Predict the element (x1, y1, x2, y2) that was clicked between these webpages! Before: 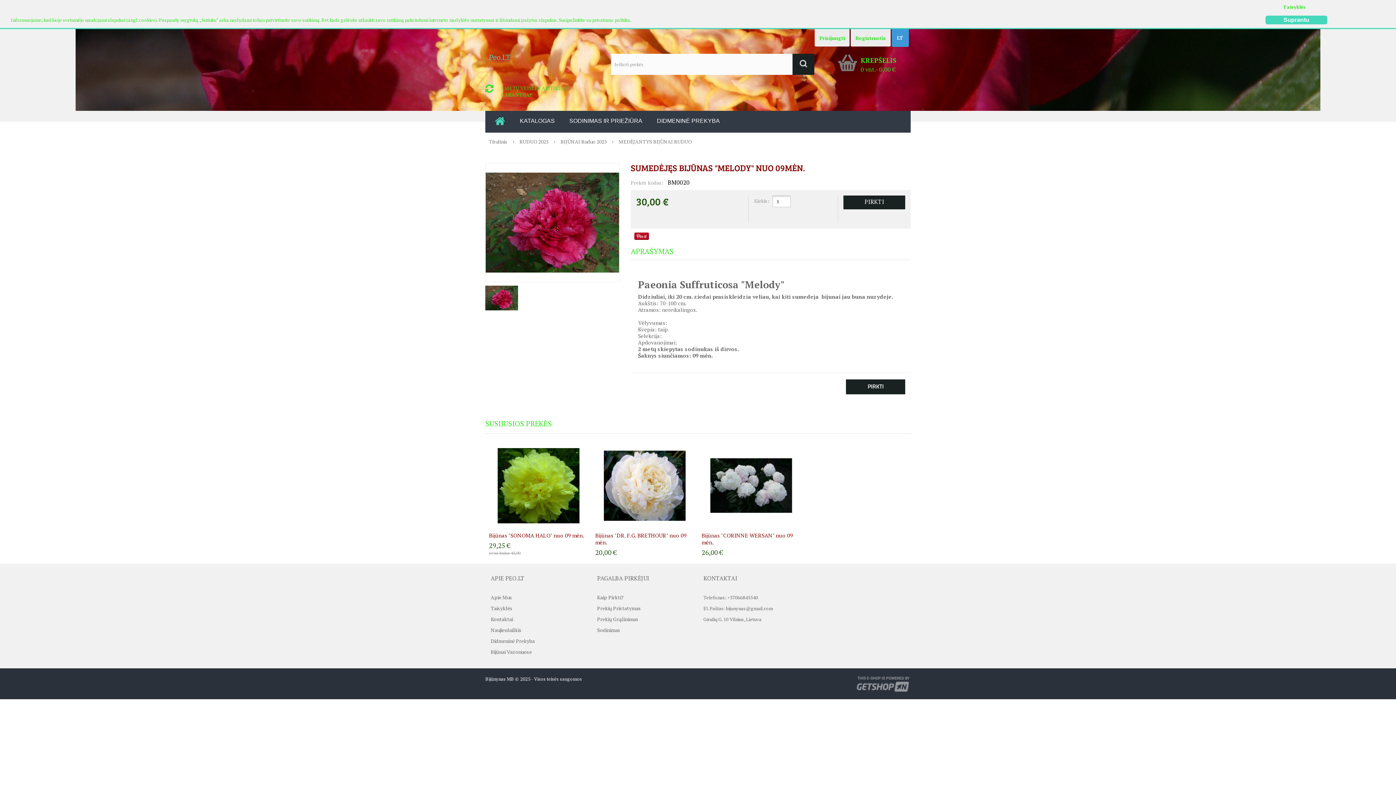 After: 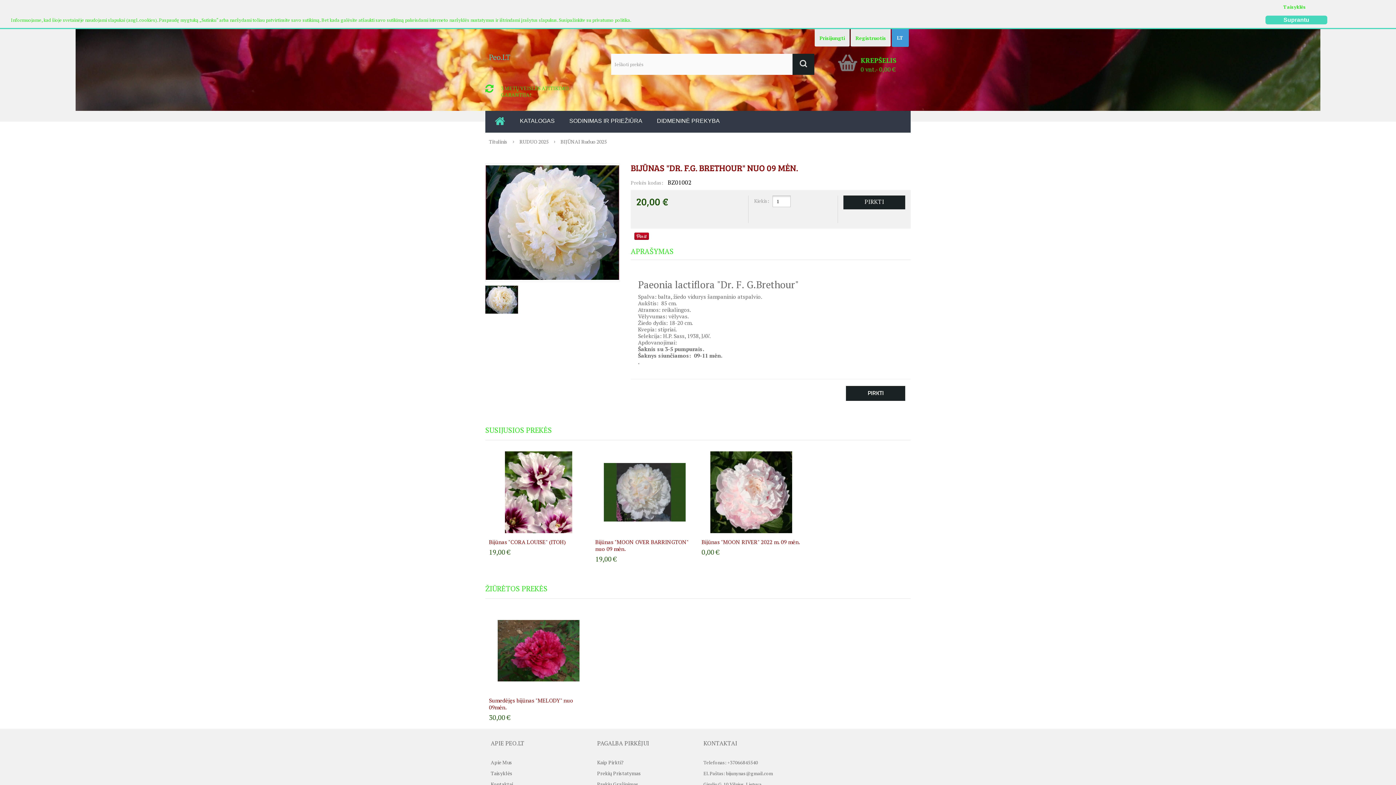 Action: bbox: (595, 531, 686, 546) label: Bijūnas "DR. F.G. BRETHOUR" nuo 09 mėn.